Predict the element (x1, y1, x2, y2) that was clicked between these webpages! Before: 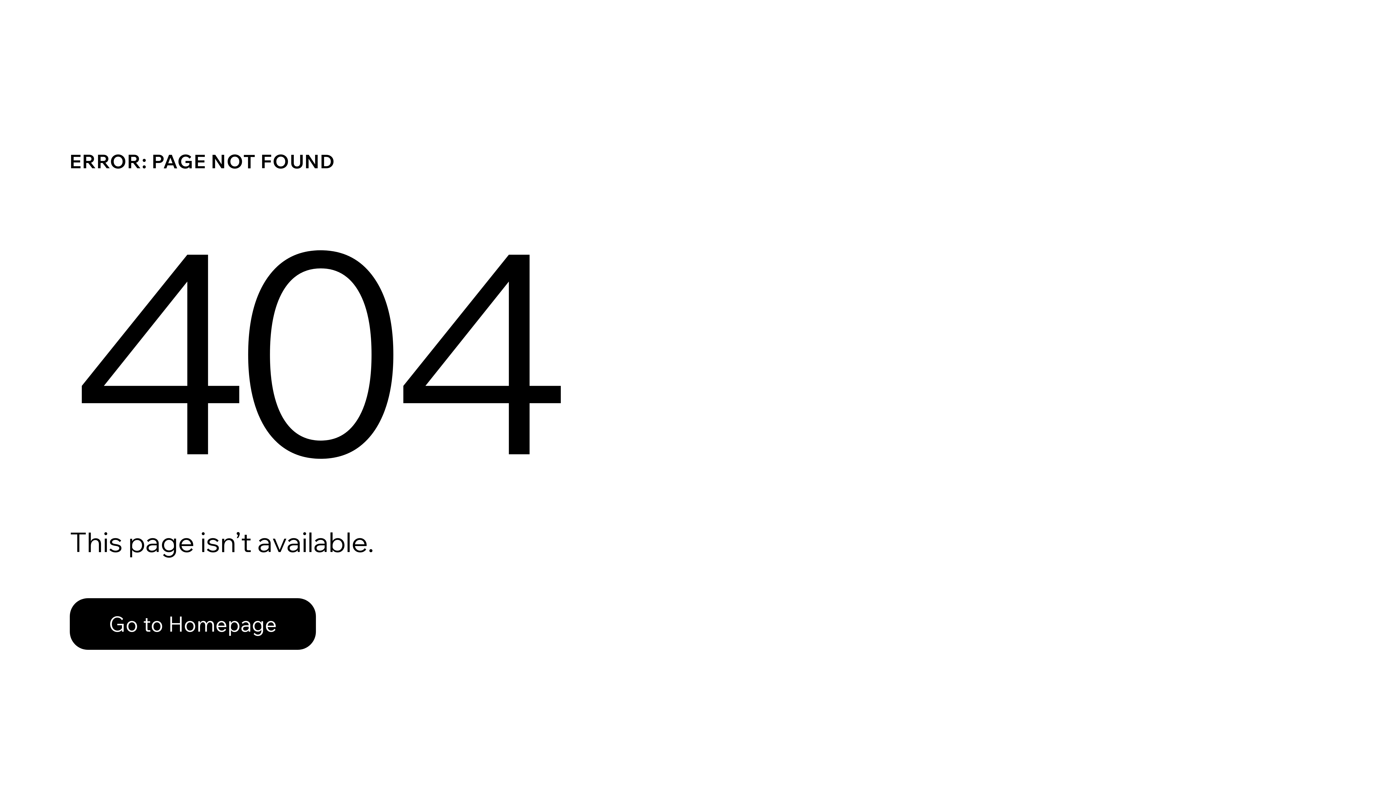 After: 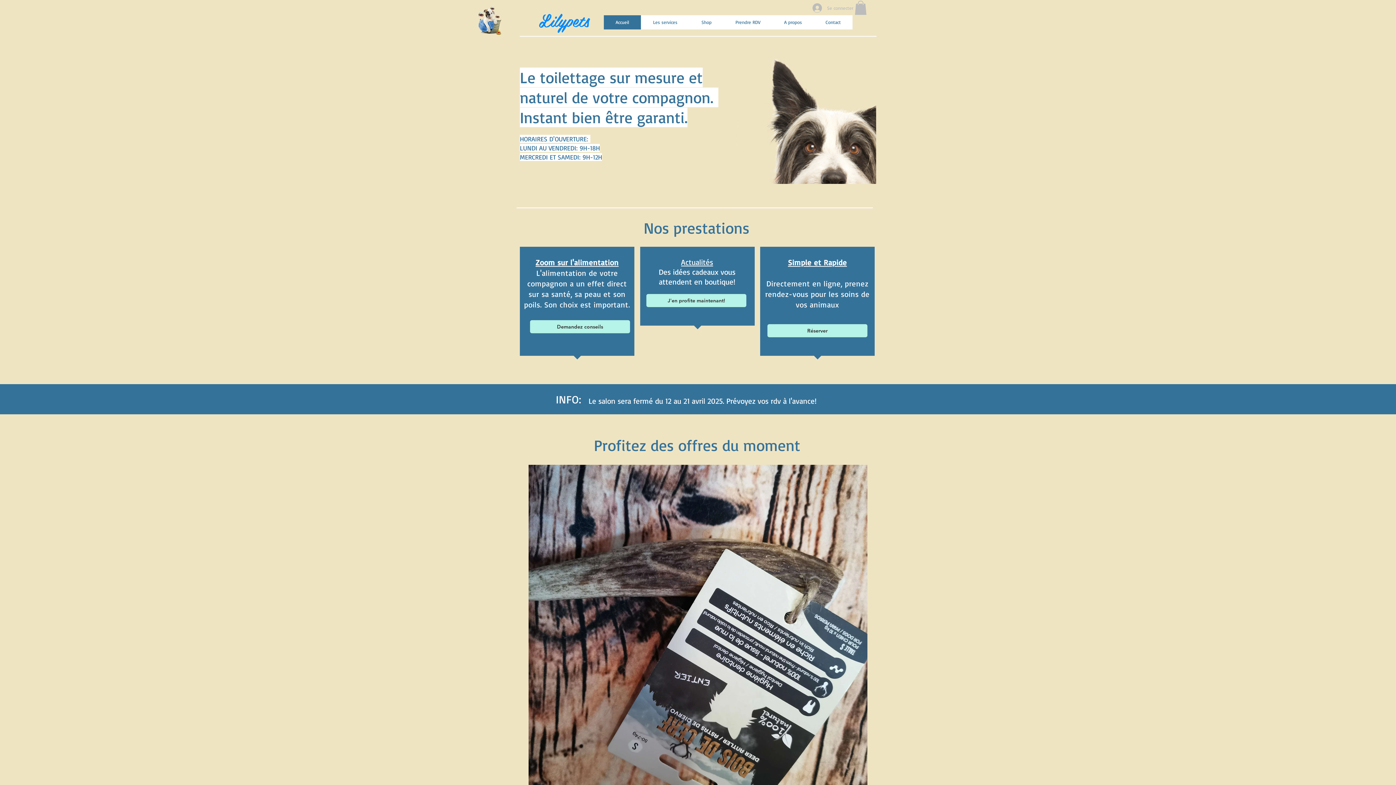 Action: bbox: (69, 598, 316, 650) label: Go to Homepage